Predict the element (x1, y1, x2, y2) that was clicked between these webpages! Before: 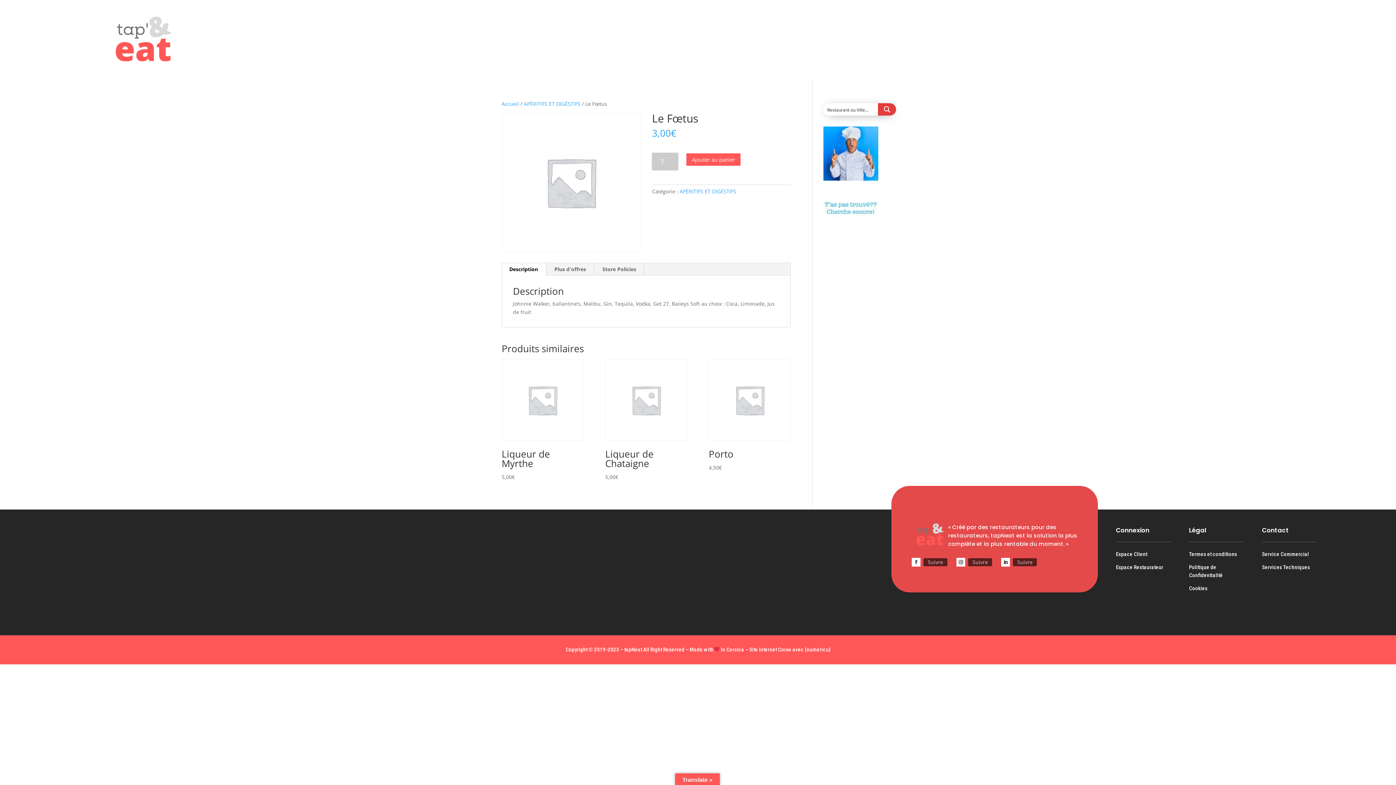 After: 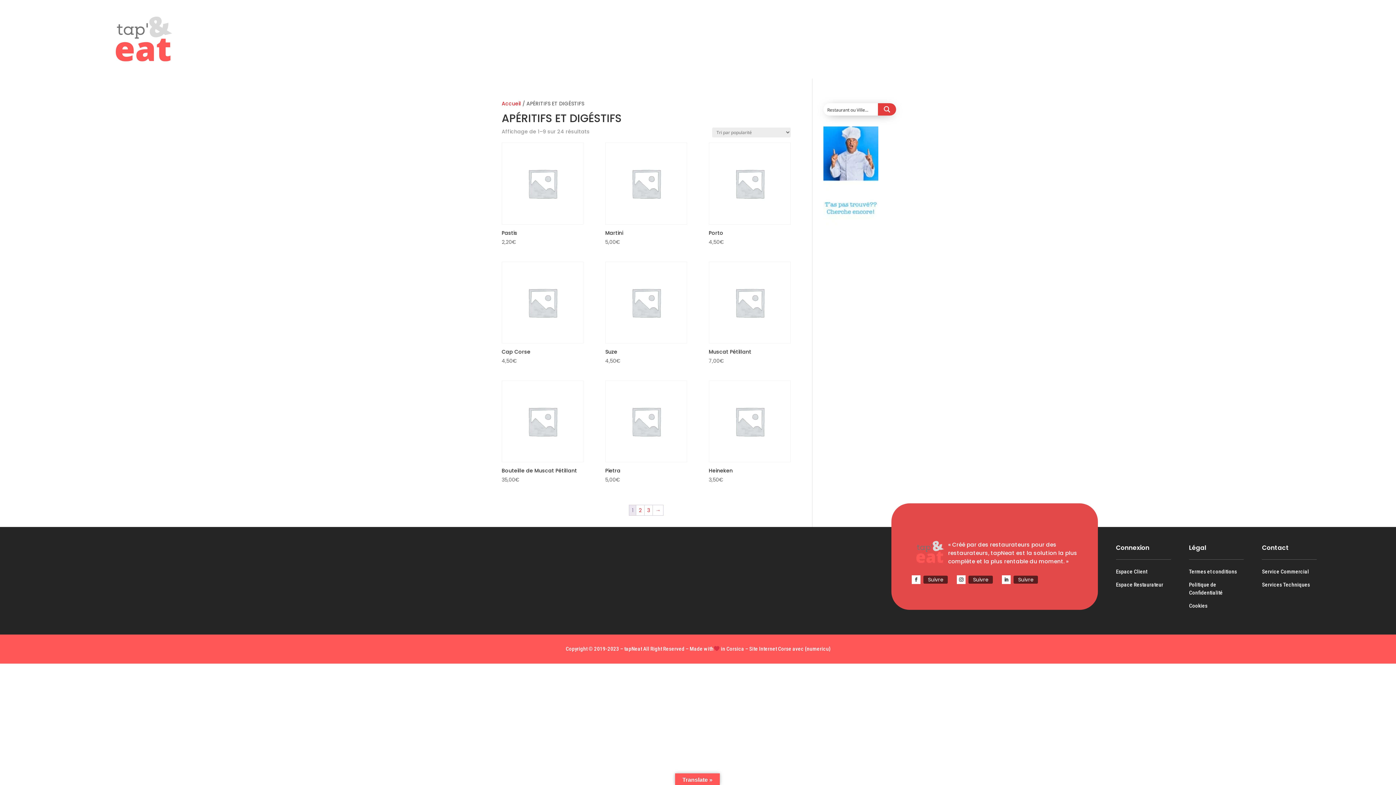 Action: label: APÉRITIFS ET DIGÉSTIFS bbox: (679, 188, 736, 195)